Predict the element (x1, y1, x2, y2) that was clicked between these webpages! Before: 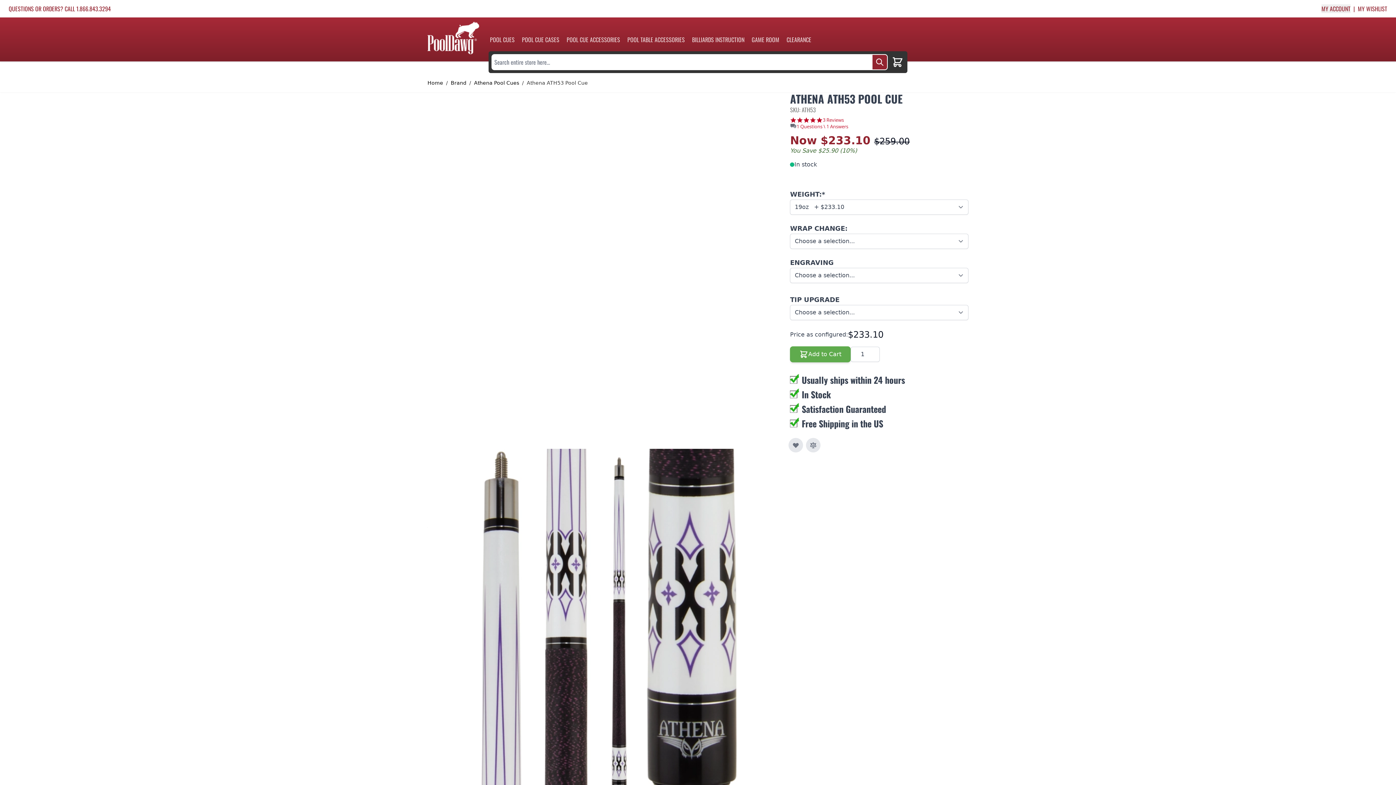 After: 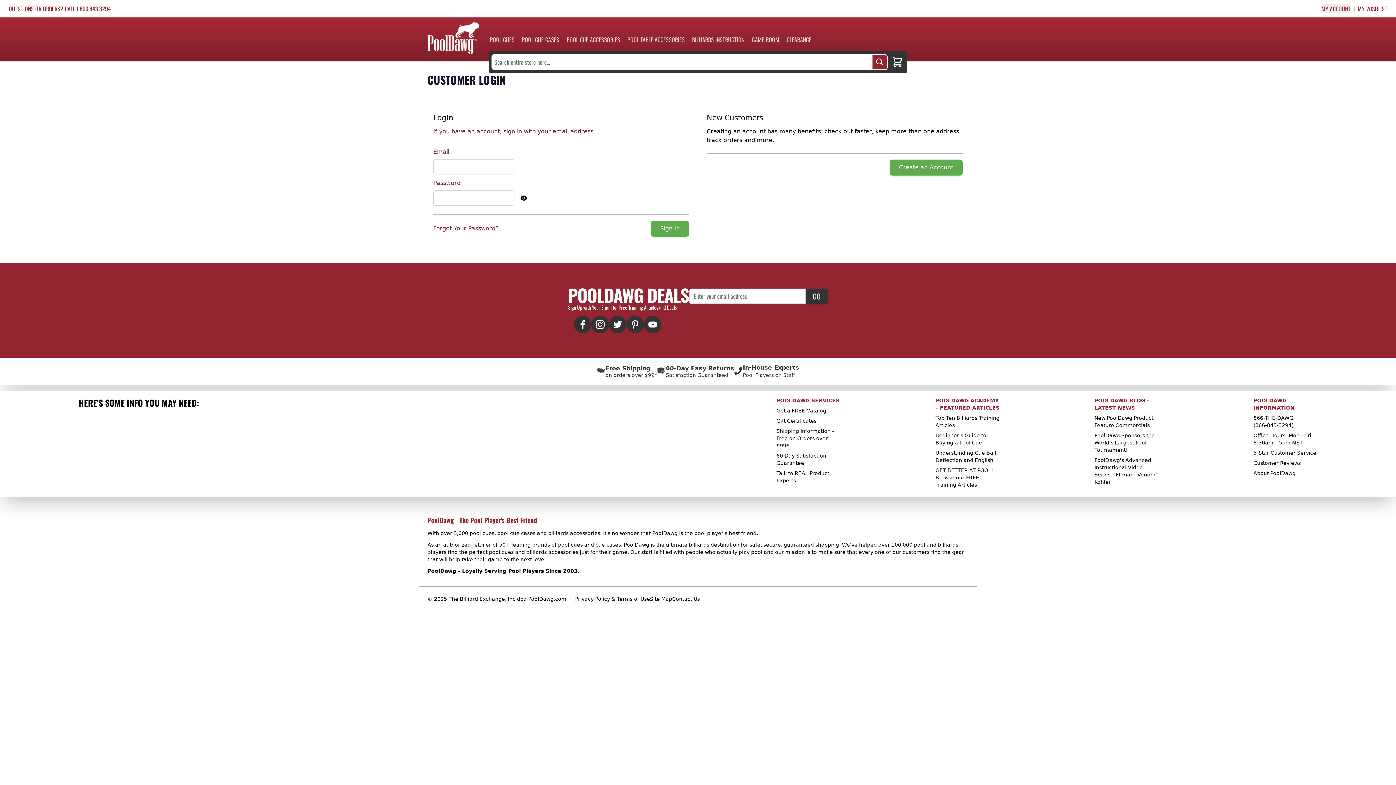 Action: bbox: (1358, 4, 1387, 13) label: MY WISHLIST